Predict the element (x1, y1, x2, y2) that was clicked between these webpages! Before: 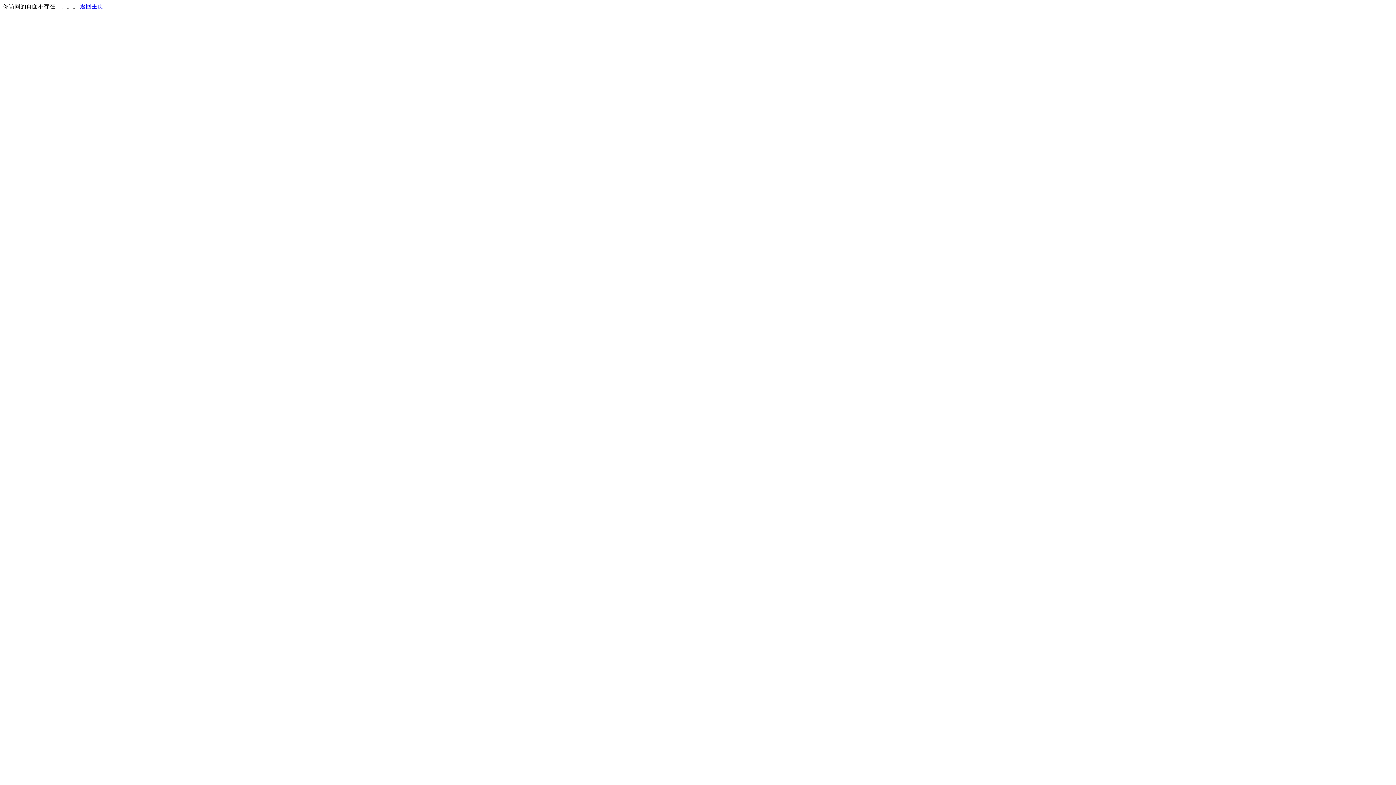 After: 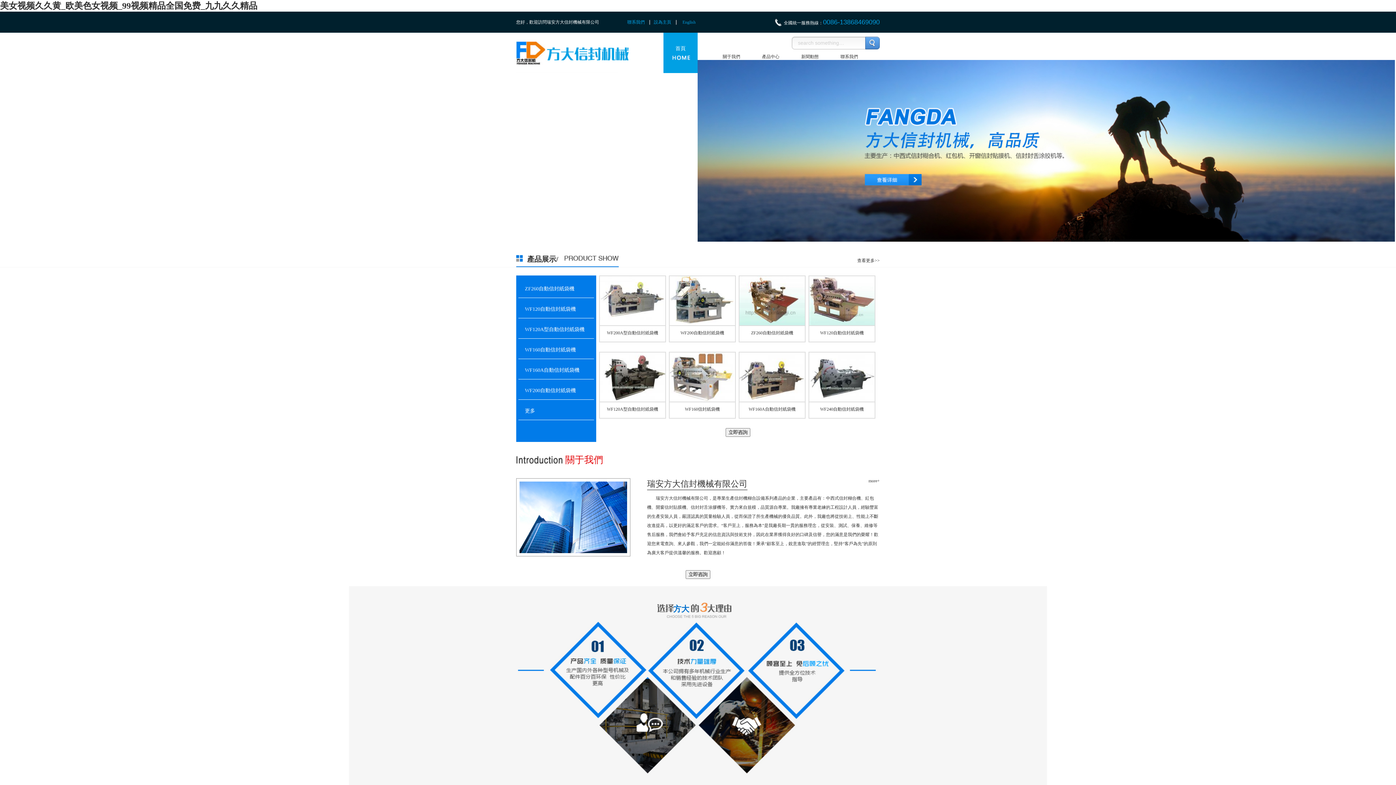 Action: bbox: (80, 3, 103, 9) label: 返回主页